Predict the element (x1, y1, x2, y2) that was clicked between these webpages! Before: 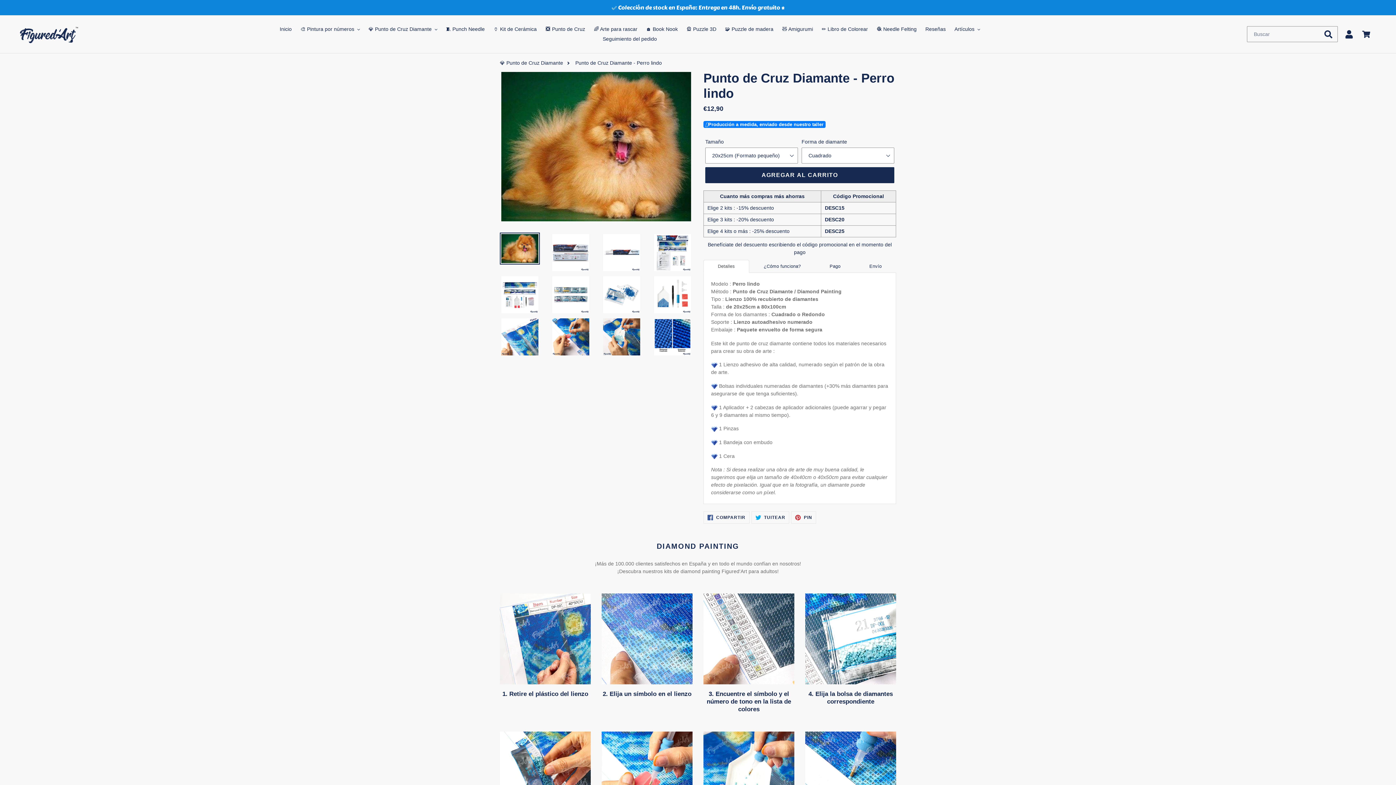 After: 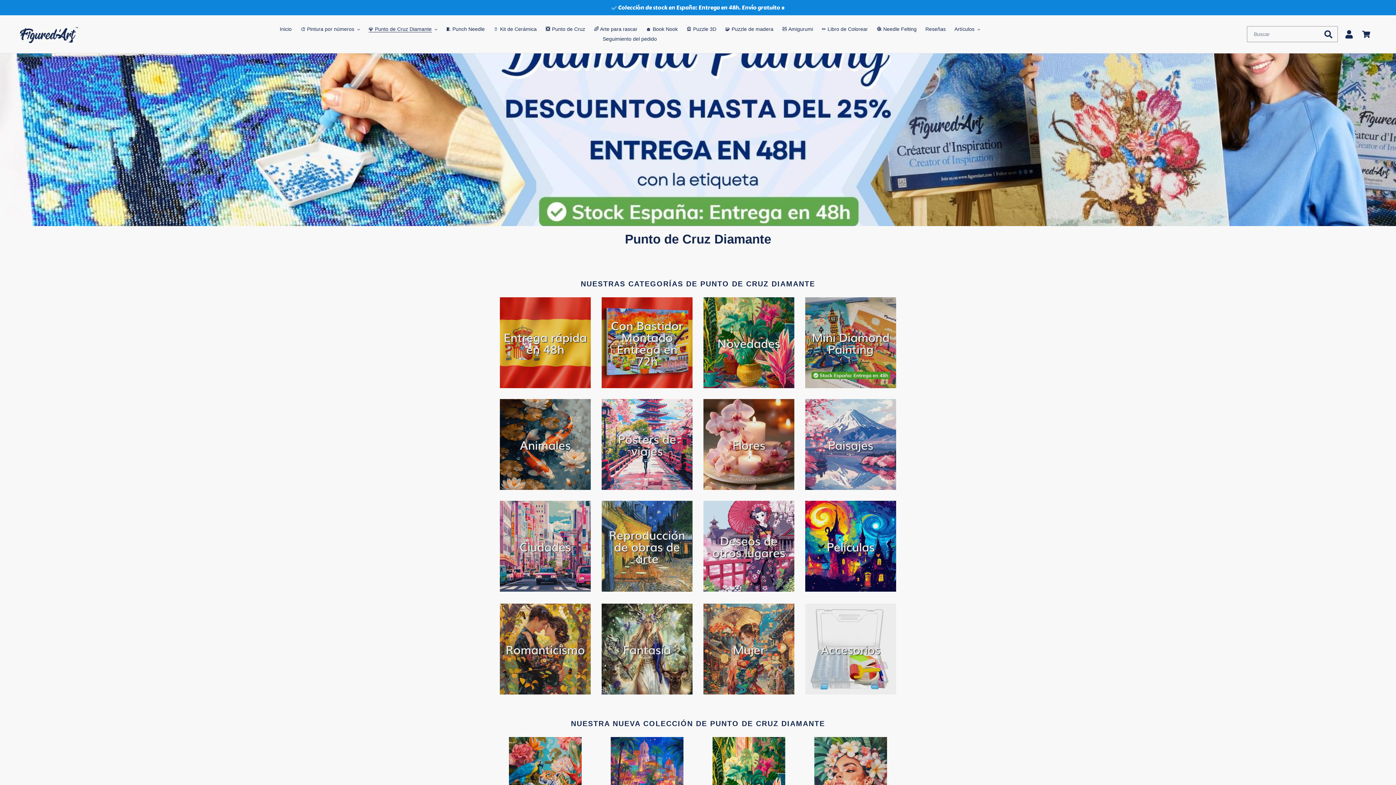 Action: bbox: (364, 24, 440, 34) label: 💎 Punto de Cruz Diamante